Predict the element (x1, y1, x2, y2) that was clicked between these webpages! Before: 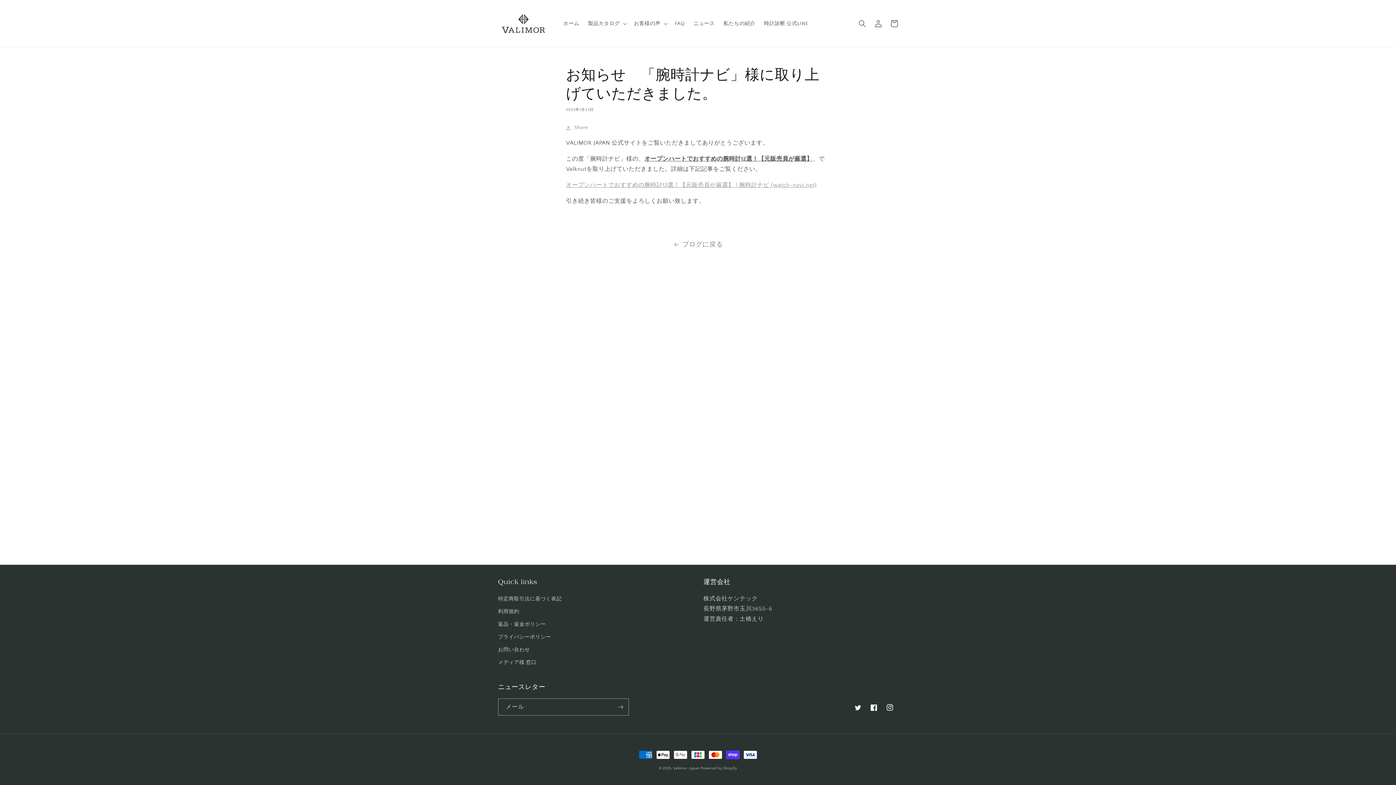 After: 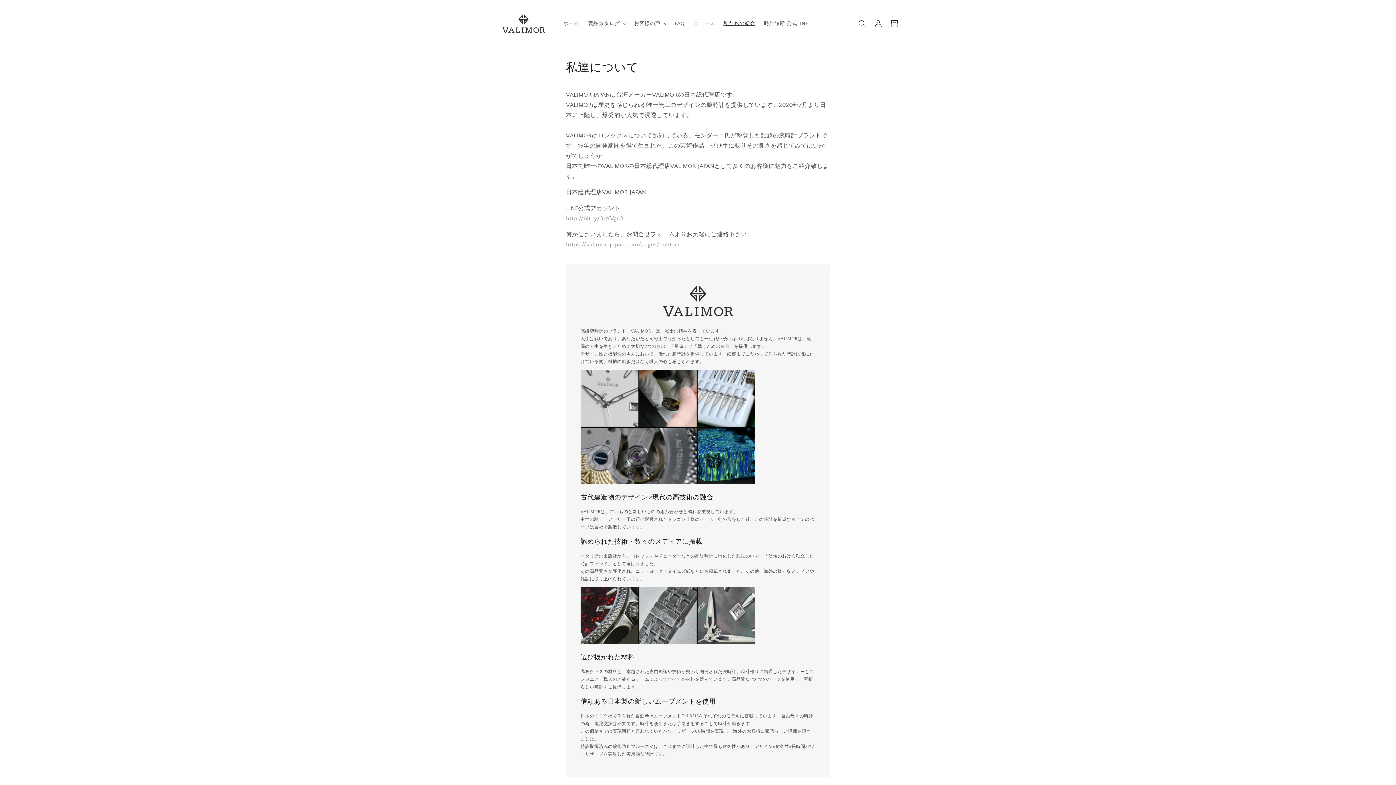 Action: bbox: (719, 15, 759, 31) label: 私たちの紹介